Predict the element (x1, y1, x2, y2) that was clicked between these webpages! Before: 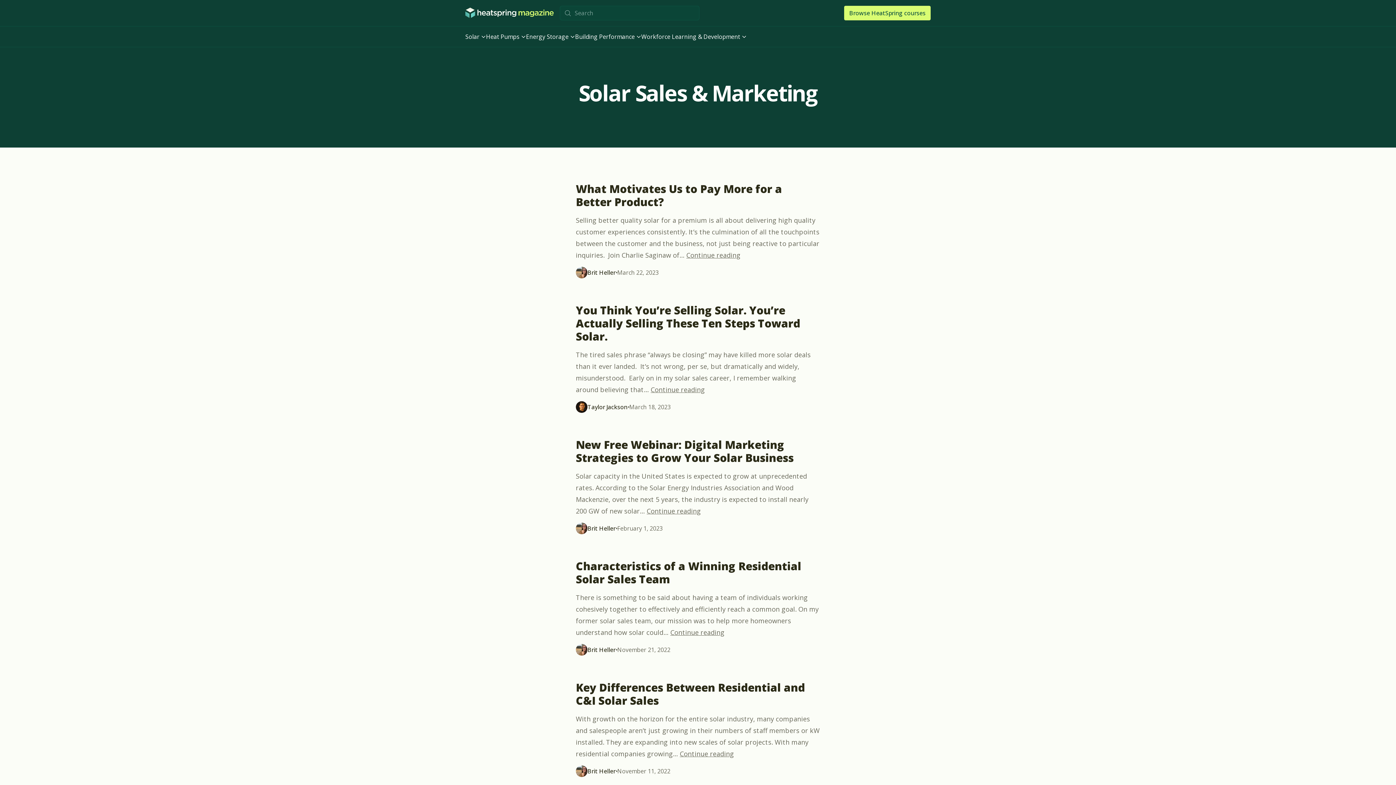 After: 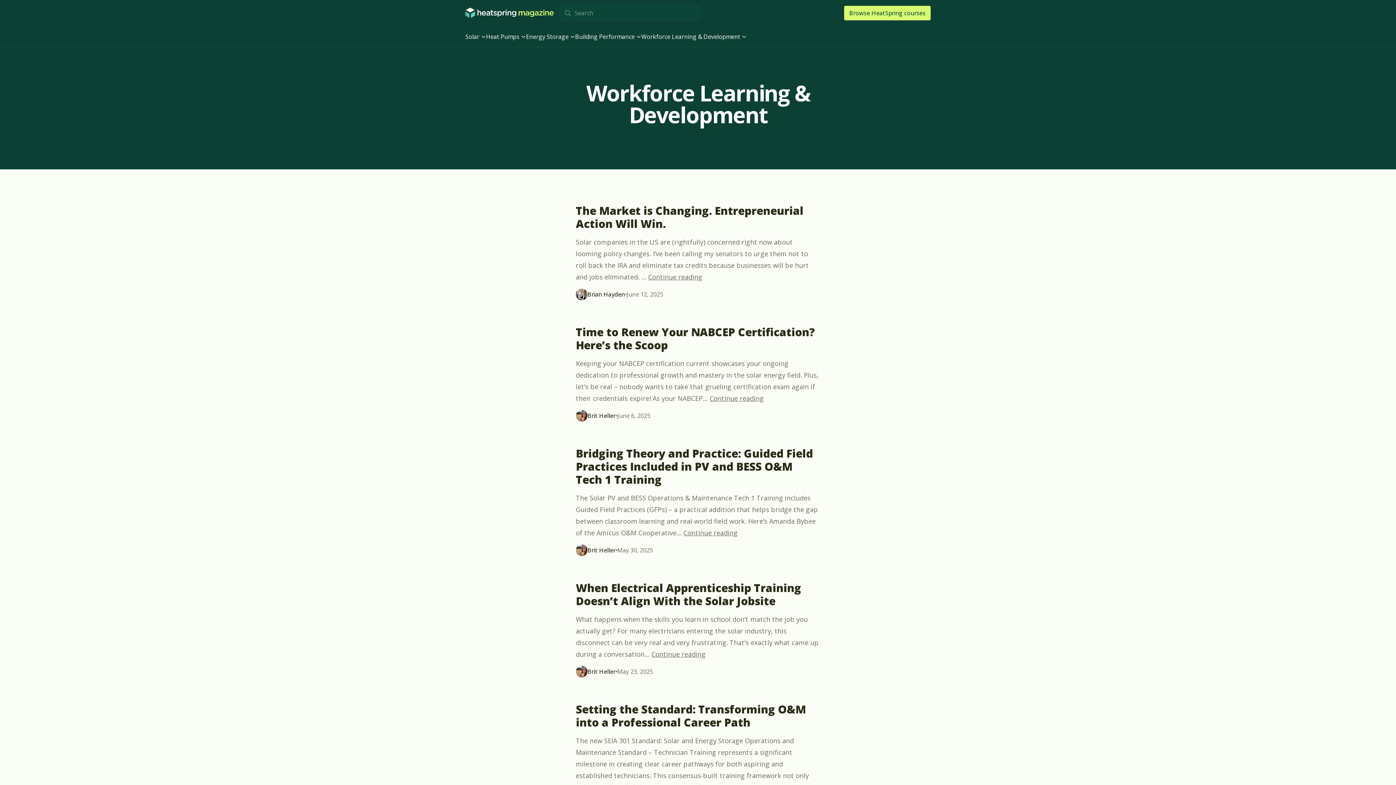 Action: bbox: (641, 29, 746, 44) label: Workforce Learning & Development